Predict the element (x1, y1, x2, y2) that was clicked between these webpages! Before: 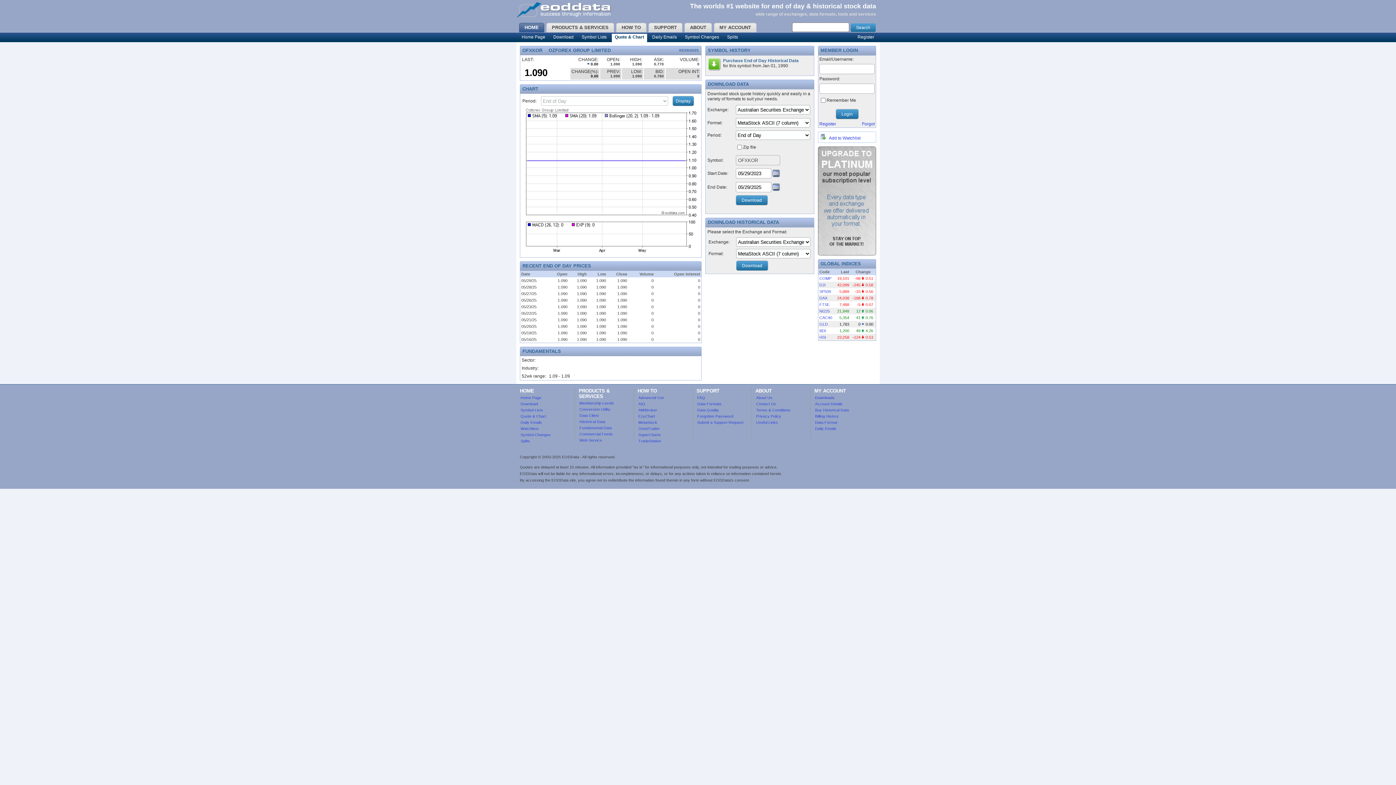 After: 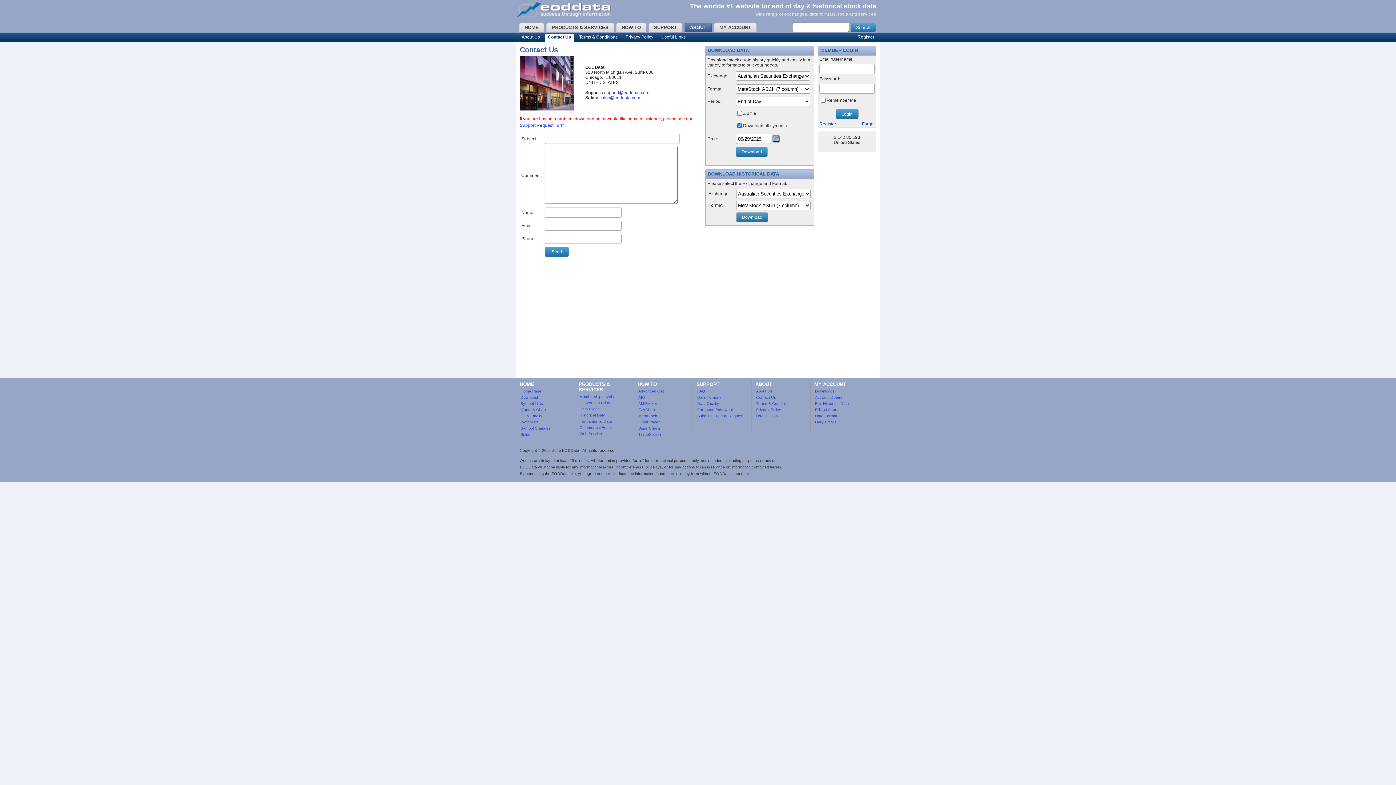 Action: label: Contact Us bbox: (756, 401, 776, 406)